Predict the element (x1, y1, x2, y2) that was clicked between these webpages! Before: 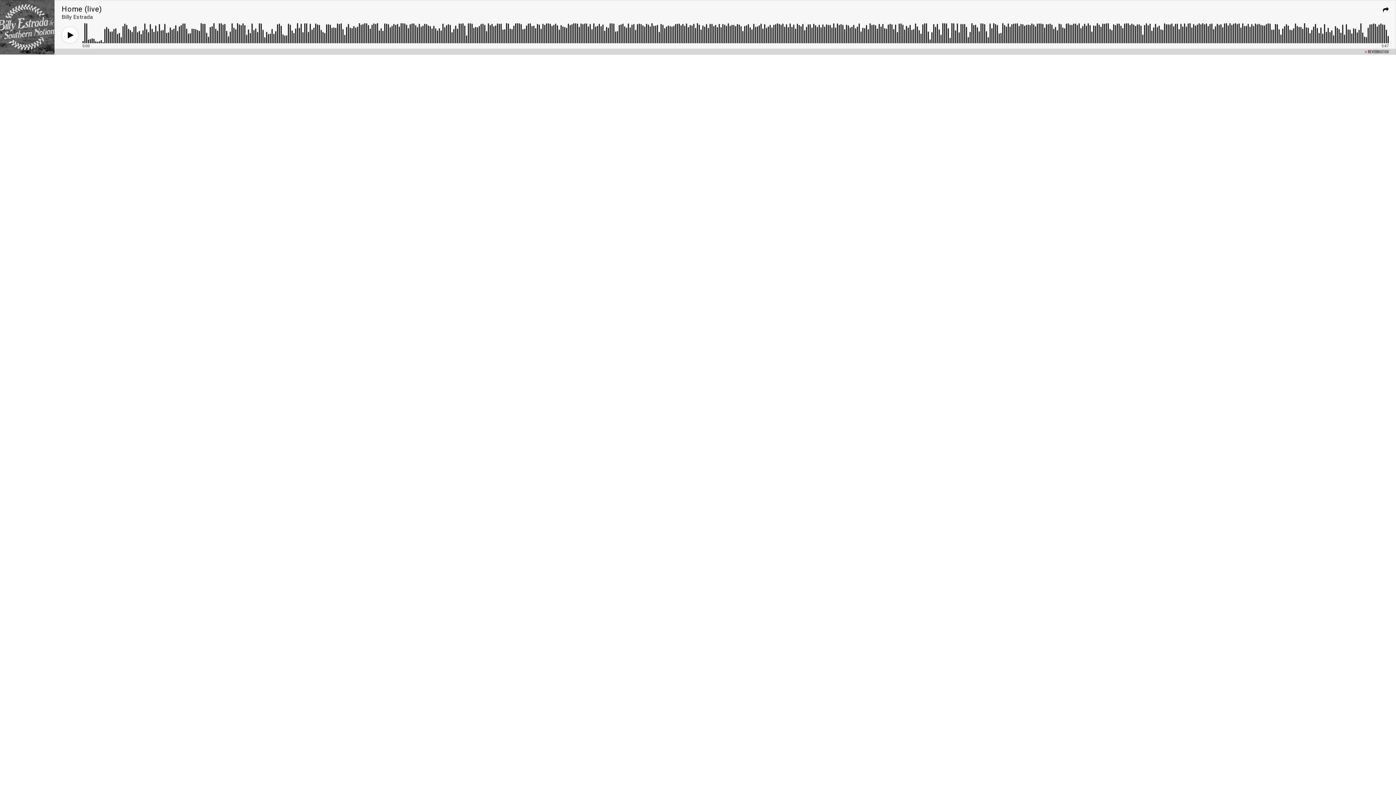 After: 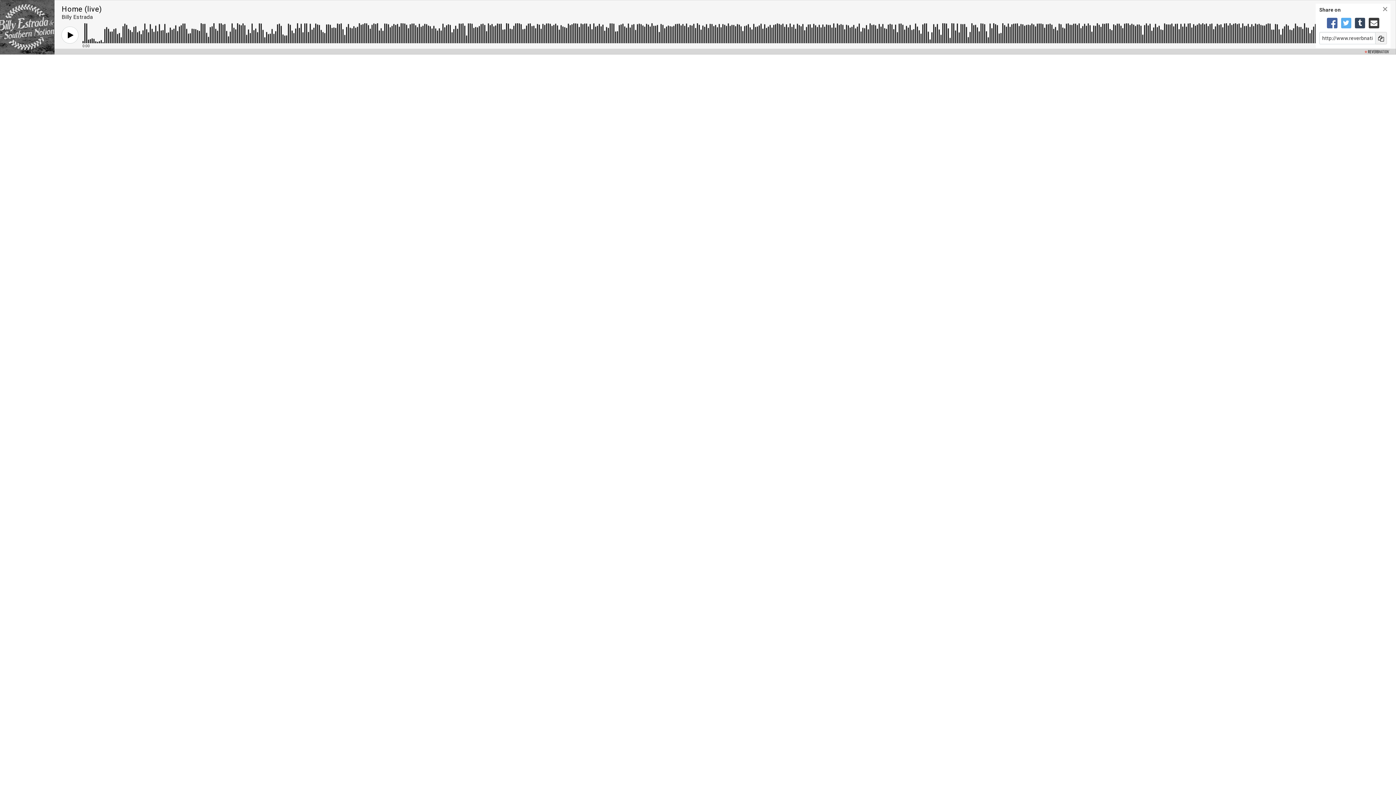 Action: bbox: (1383, 6, 1389, 13)